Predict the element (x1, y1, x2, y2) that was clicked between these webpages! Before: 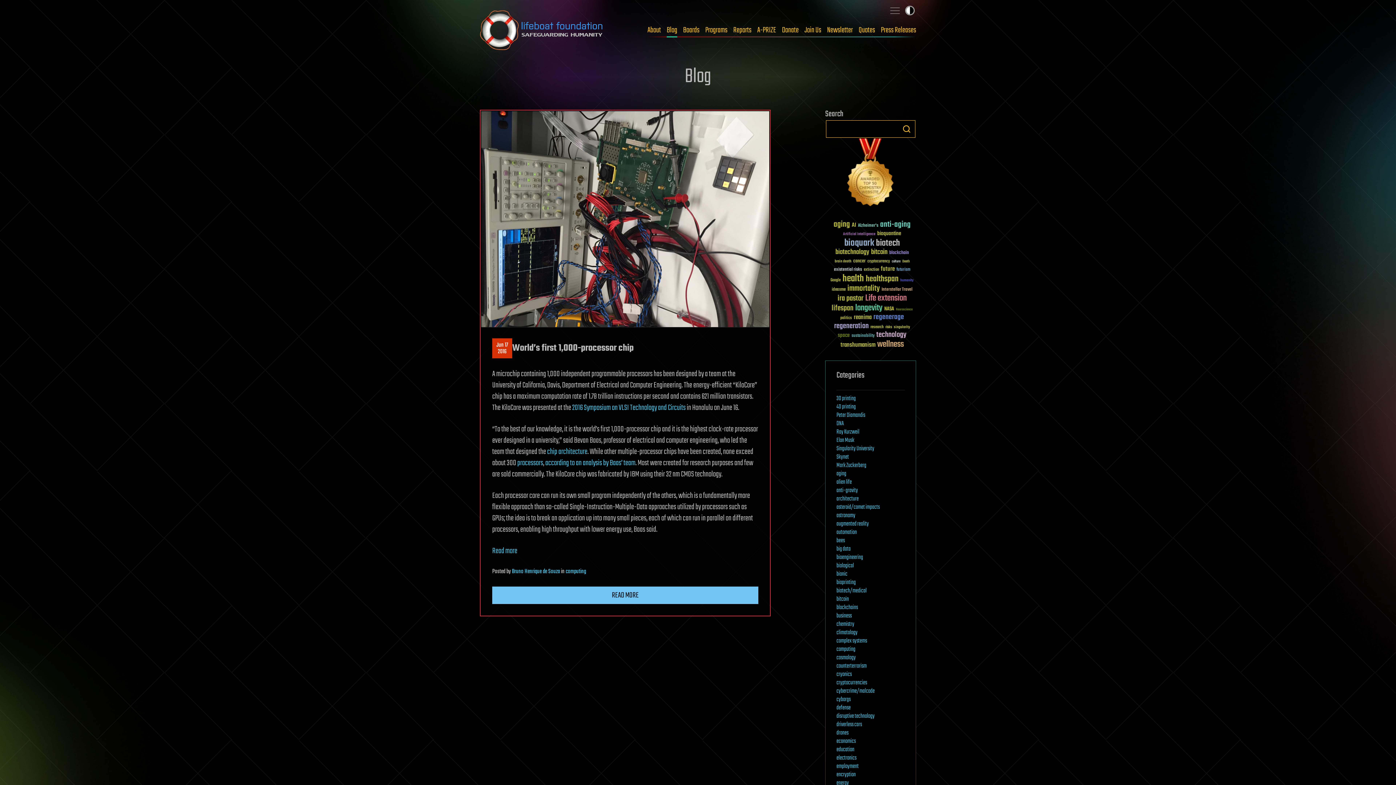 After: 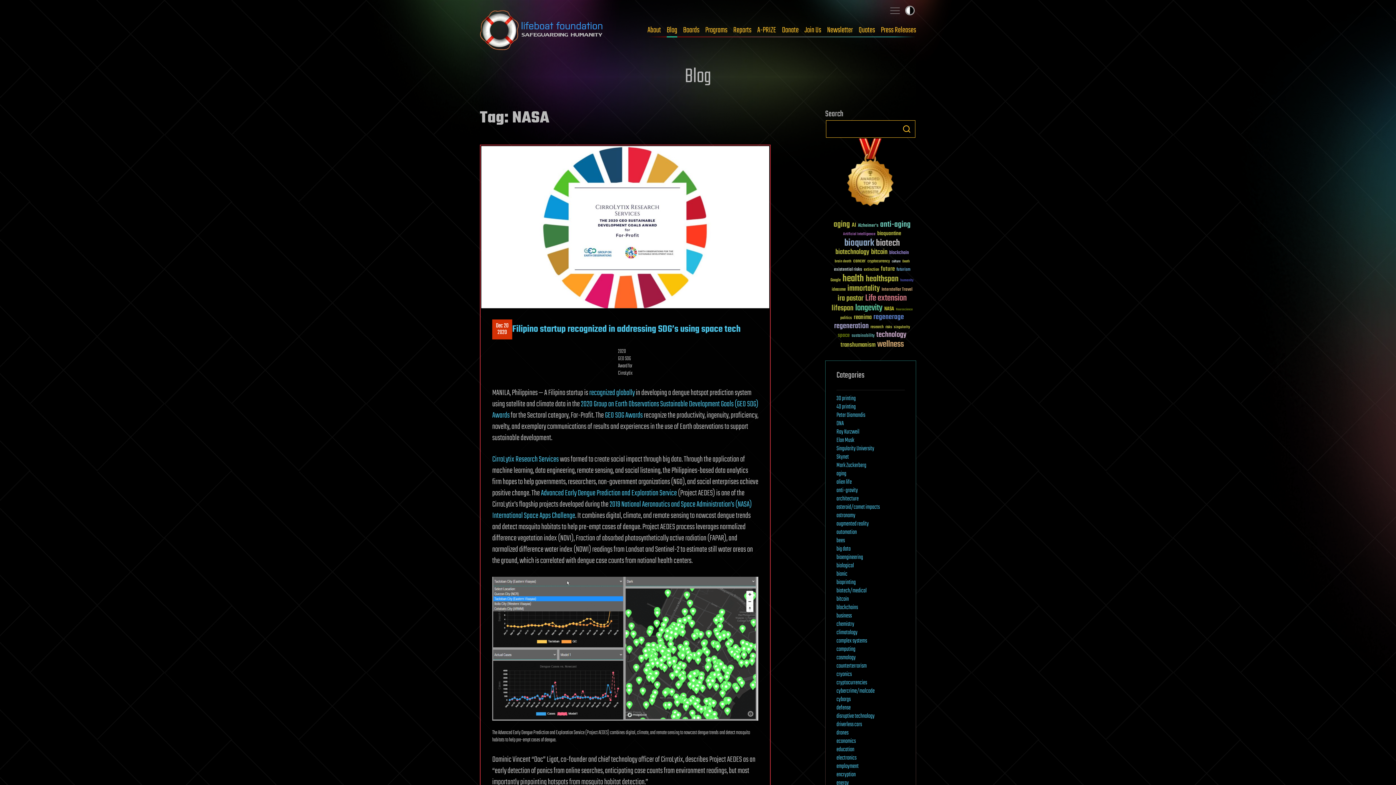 Action: label: NASA (43 items) bbox: (884, 306, 894, 312)